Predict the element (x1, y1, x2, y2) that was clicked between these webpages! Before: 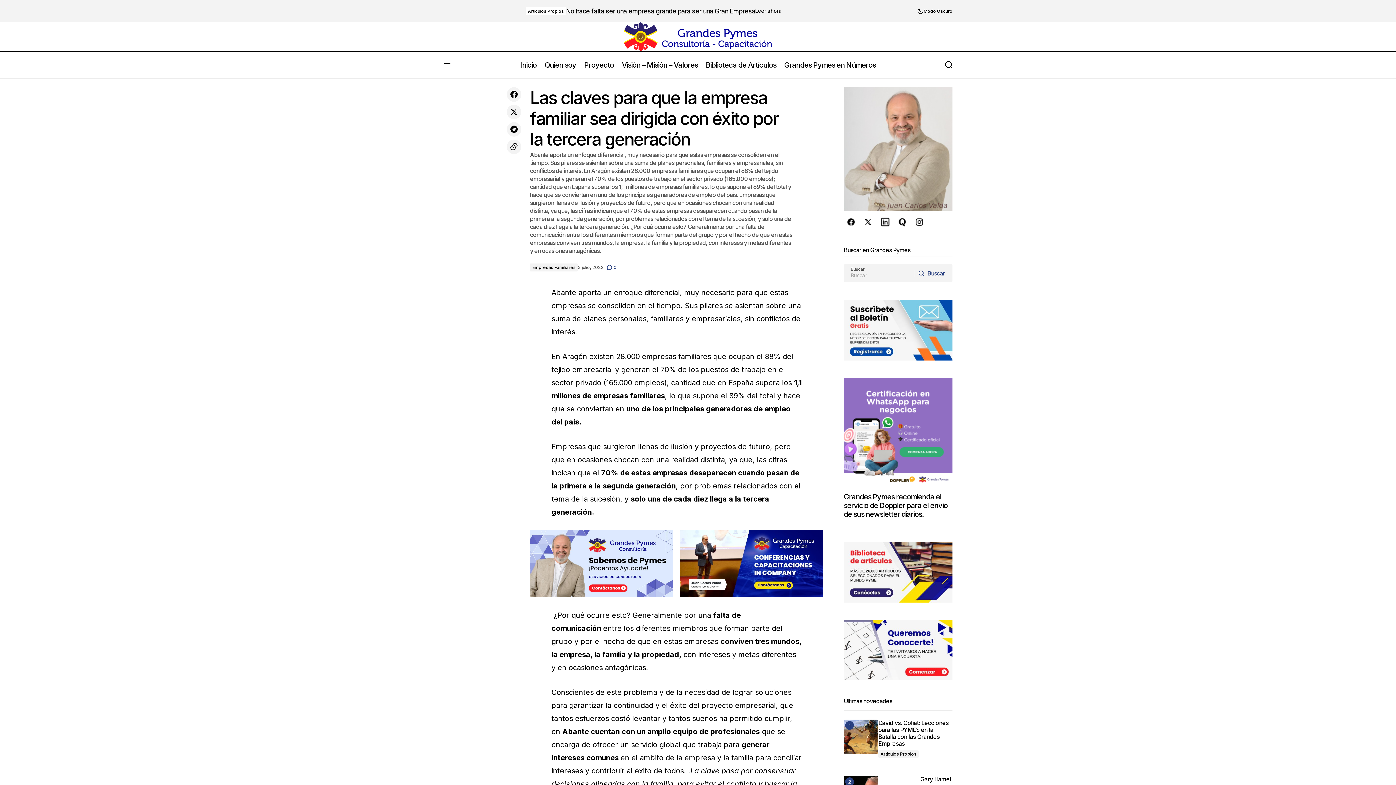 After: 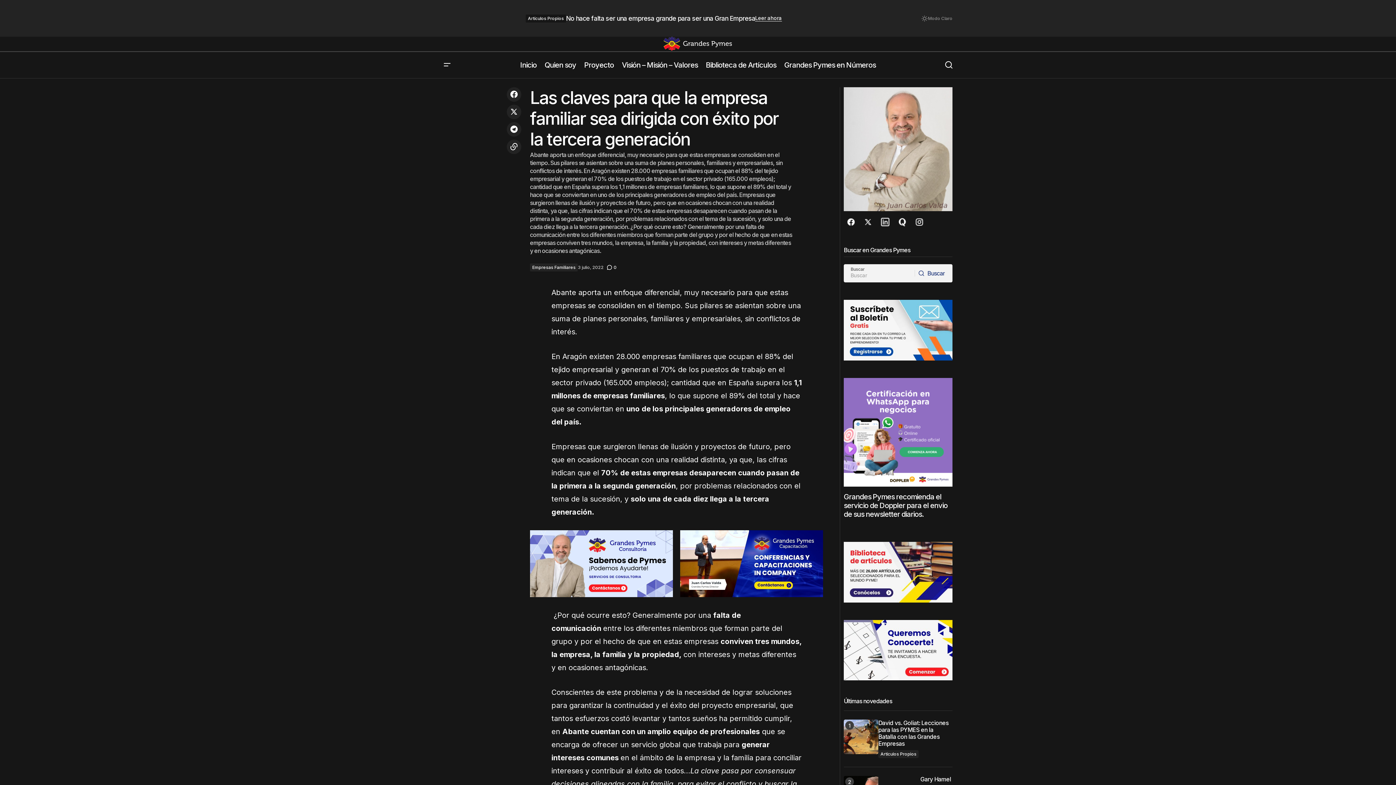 Action: bbox: (917, 2, 952, 19) label: Scheme Toggle